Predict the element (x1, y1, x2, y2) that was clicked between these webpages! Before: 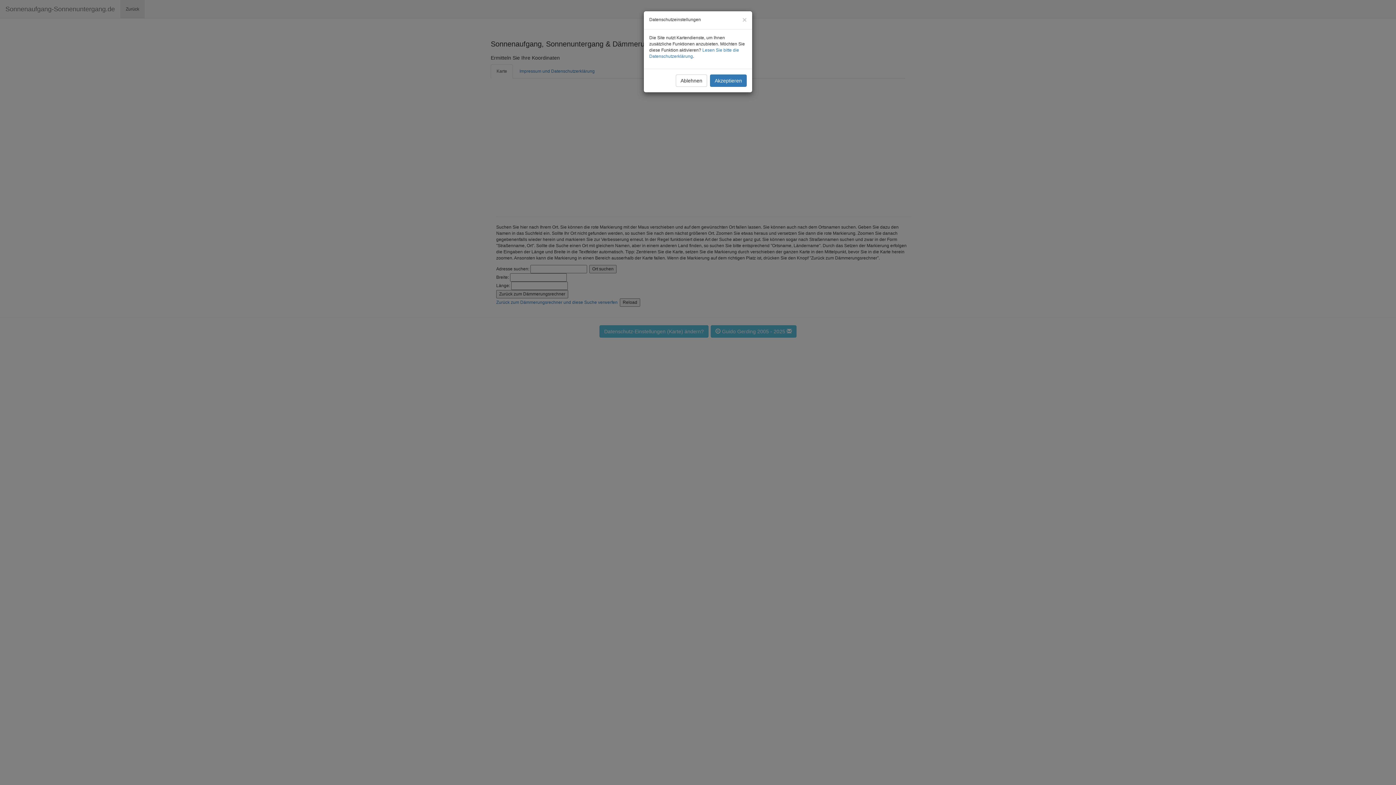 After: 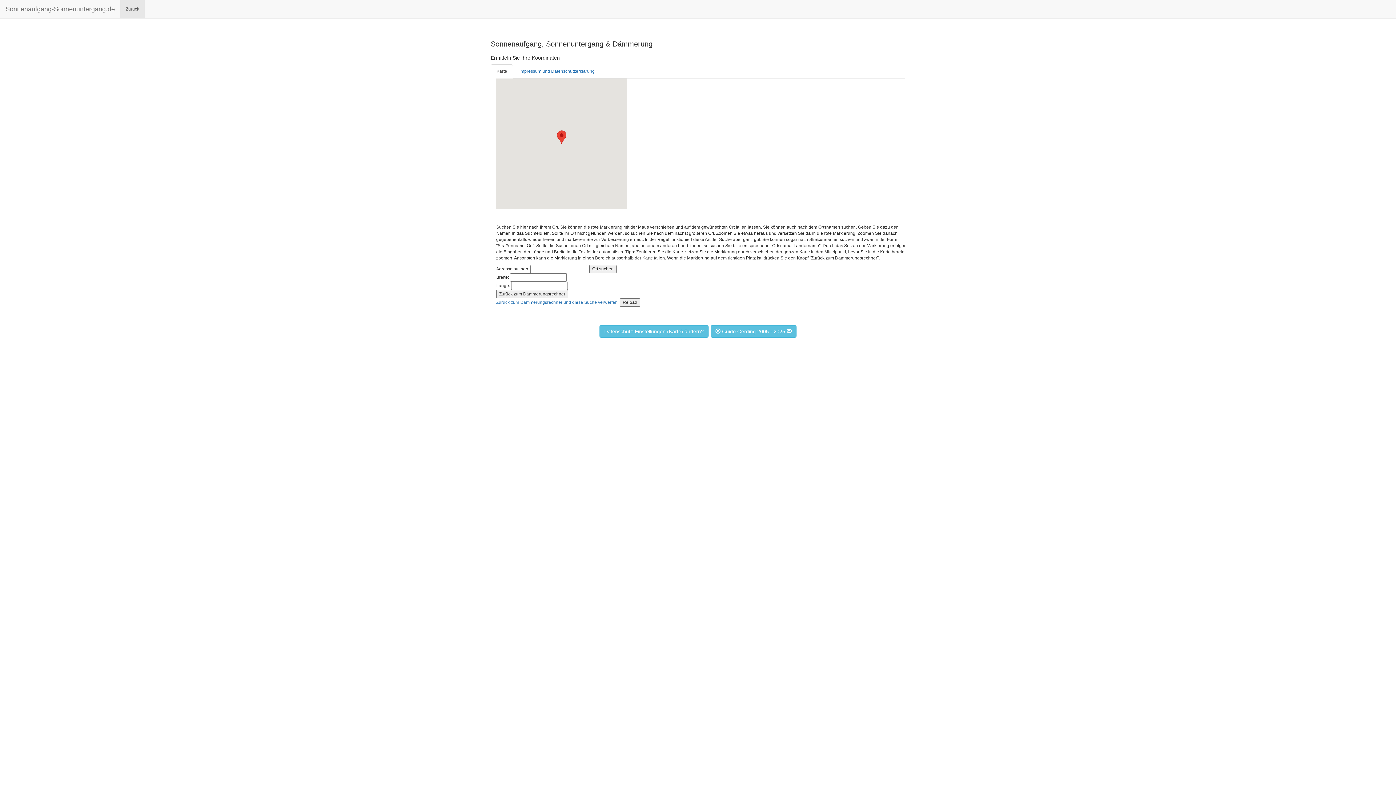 Action: bbox: (710, 74, 746, 86) label: Akzeptieren